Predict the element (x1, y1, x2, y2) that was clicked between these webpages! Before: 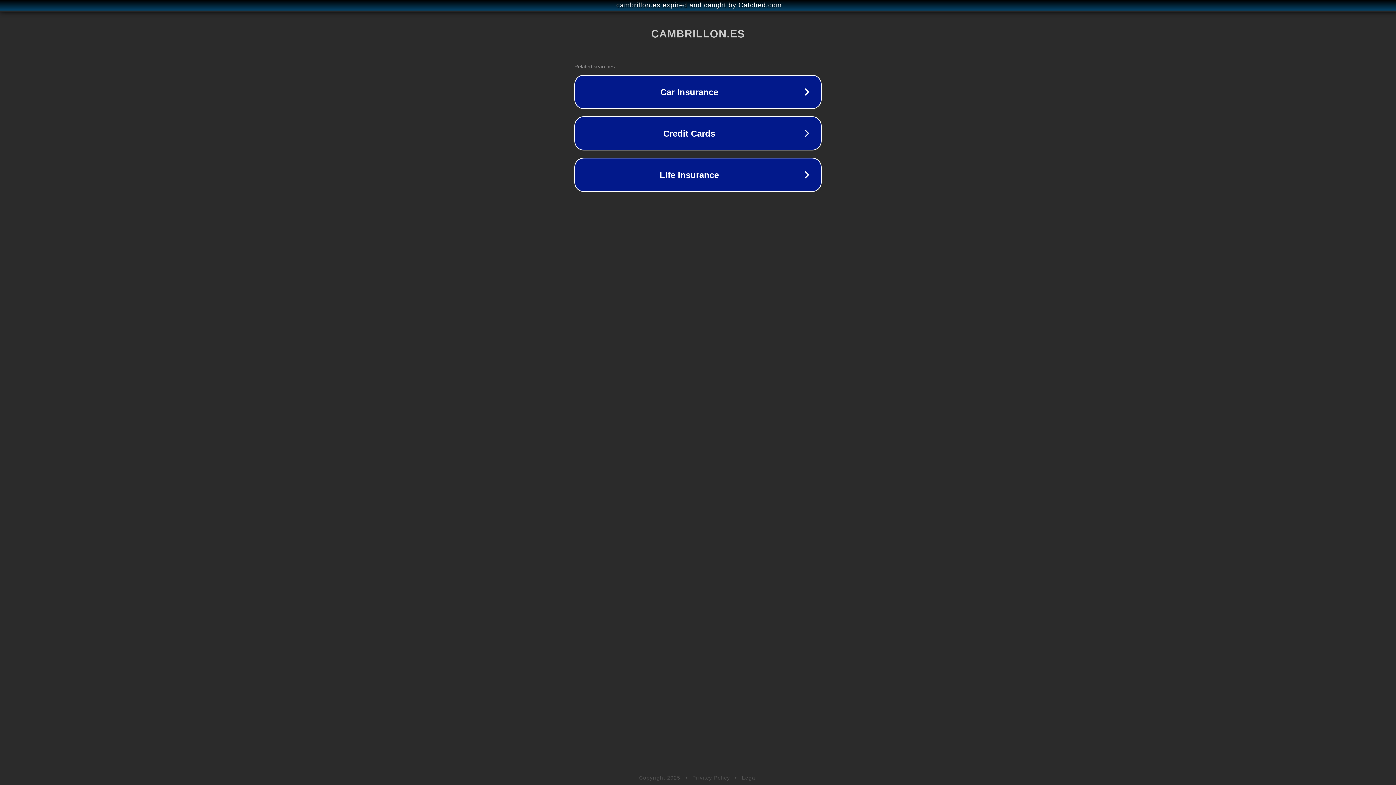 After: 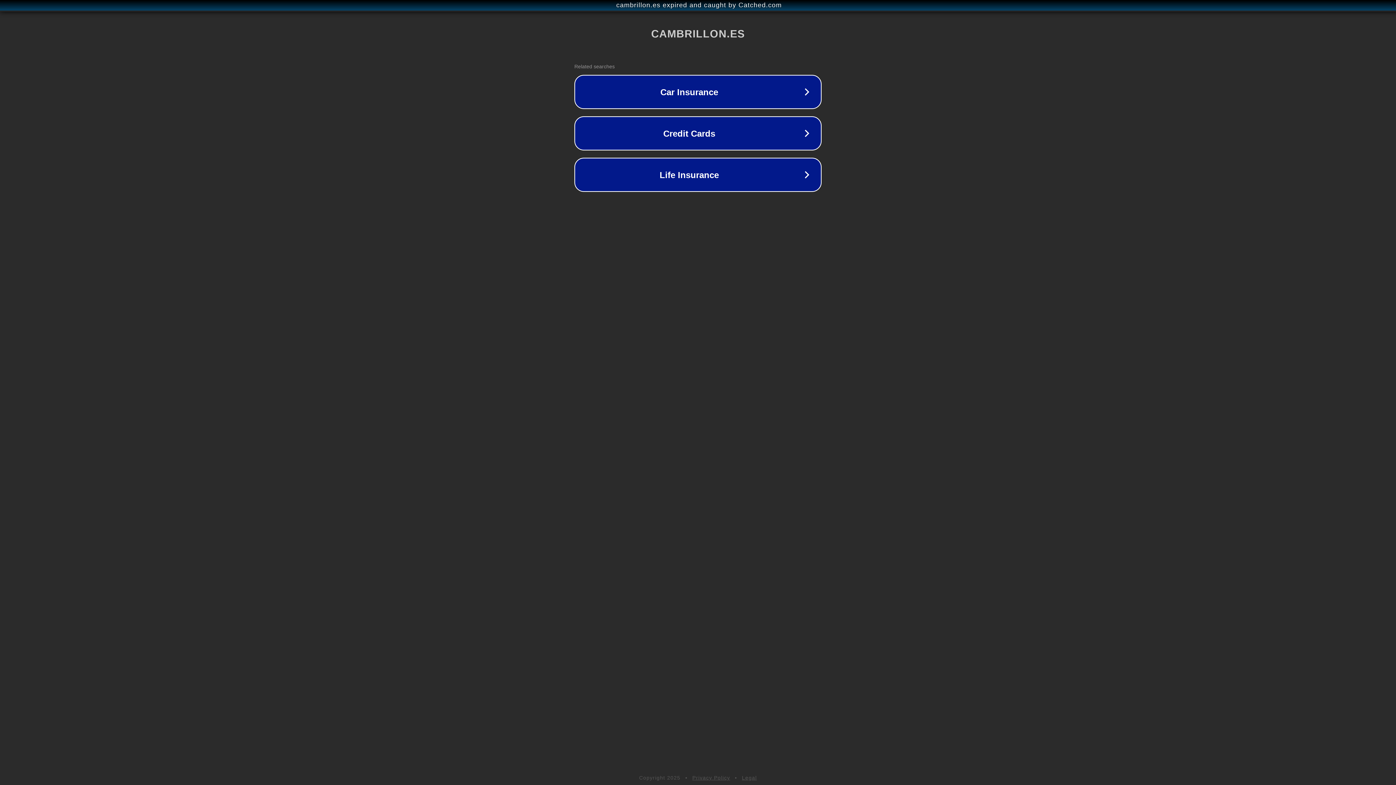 Action: bbox: (742, 775, 757, 781) label: Legal